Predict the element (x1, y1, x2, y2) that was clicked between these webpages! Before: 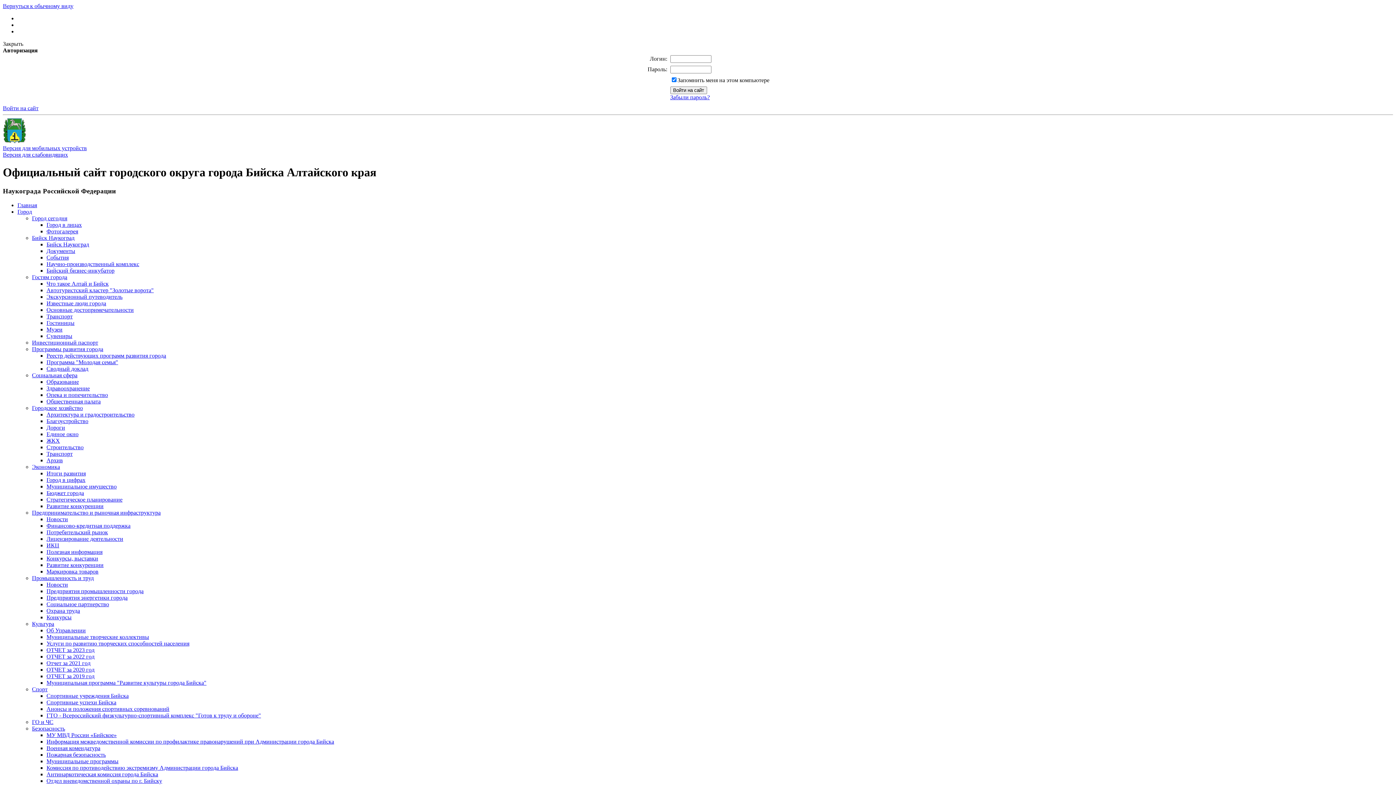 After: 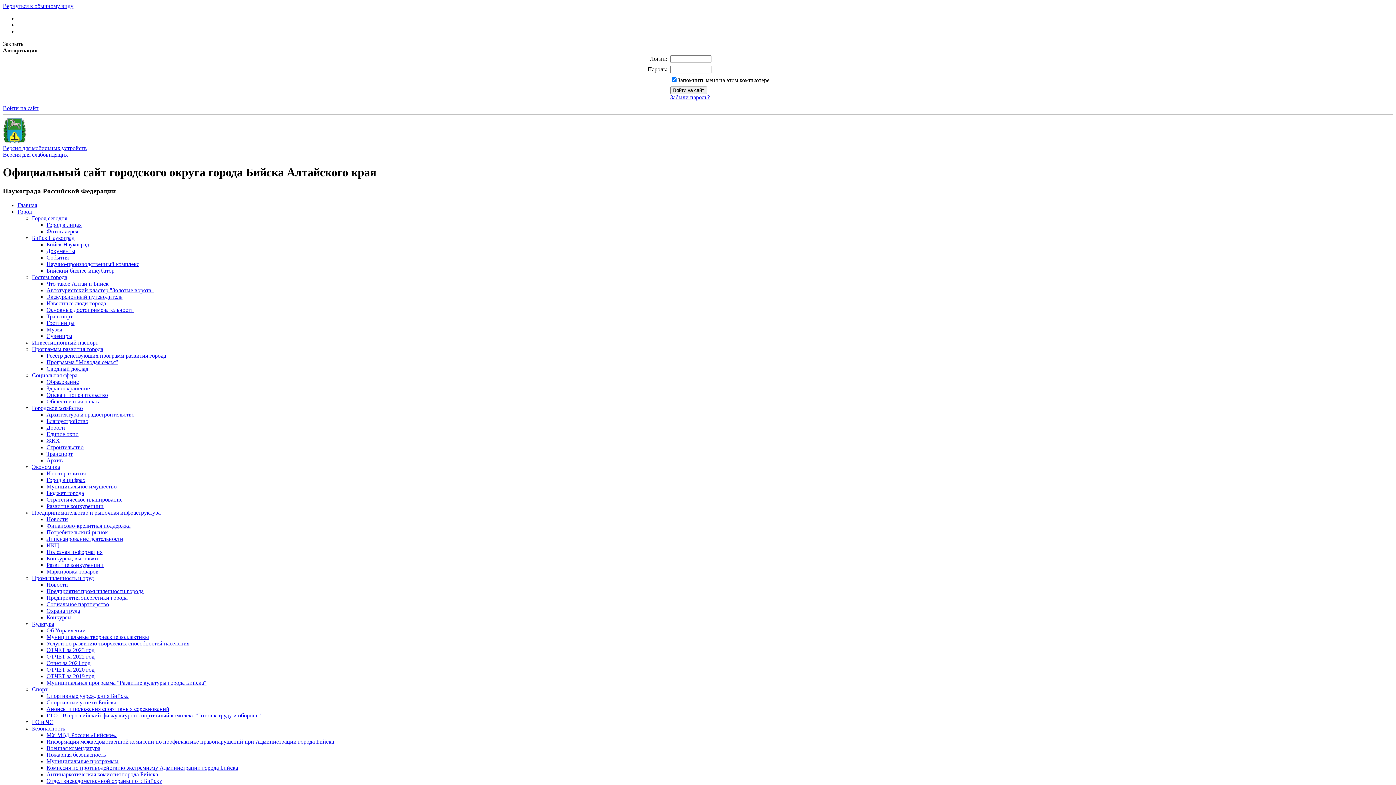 Action: label: Общественная палата bbox: (46, 398, 100, 404)